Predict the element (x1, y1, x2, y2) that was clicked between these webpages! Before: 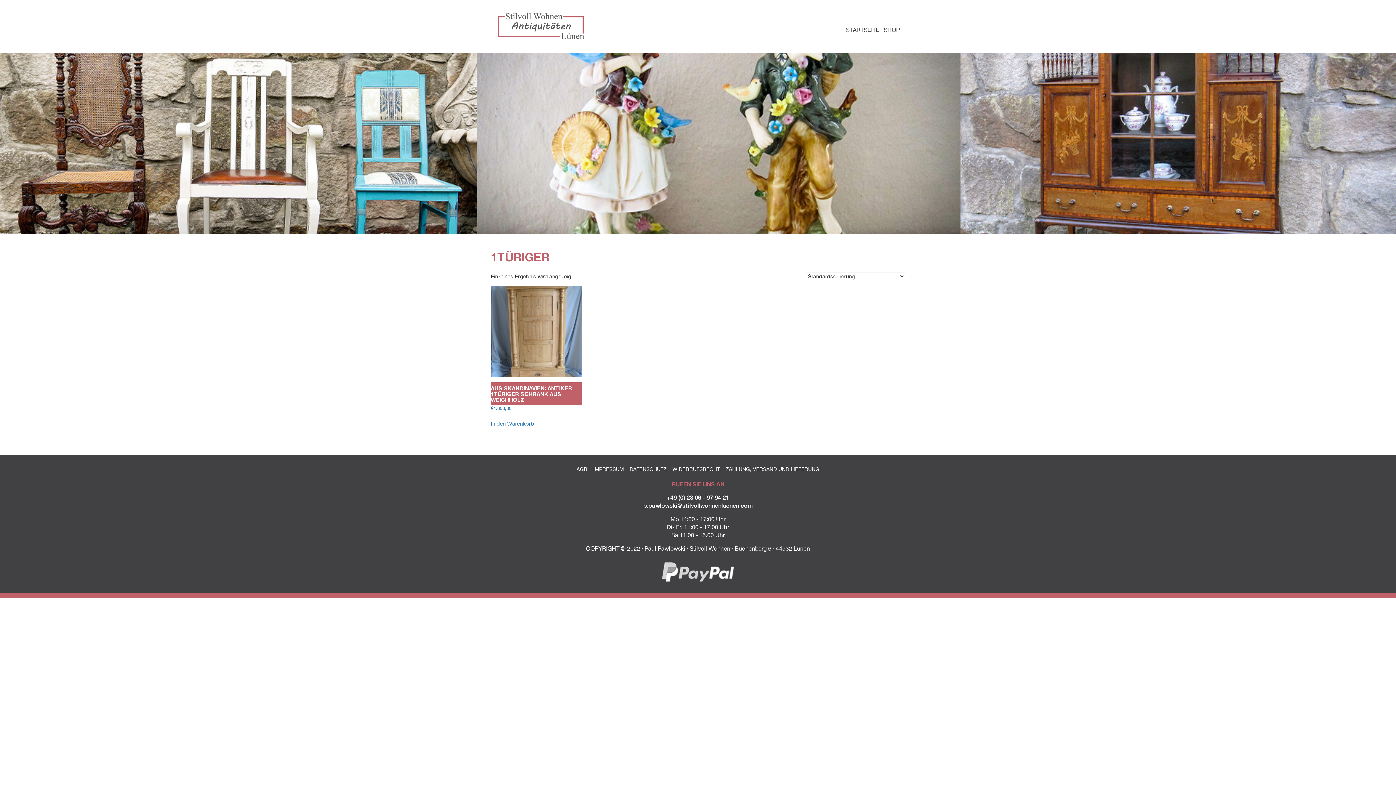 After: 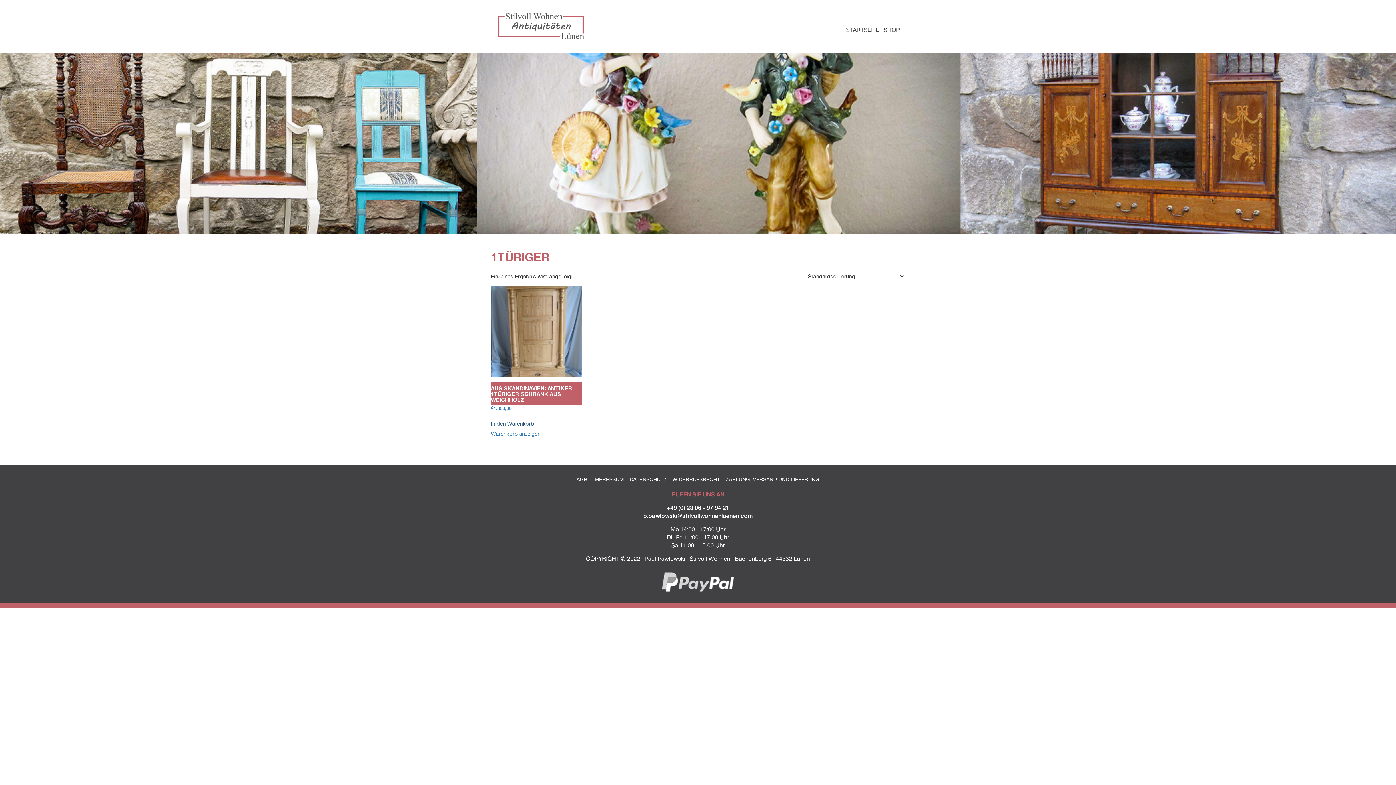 Action: bbox: (490, 419, 534, 427) label: In den Warenkorb legen: „Aus Skandinavien: Antiker 1türiger Schrank aus Weichholz“